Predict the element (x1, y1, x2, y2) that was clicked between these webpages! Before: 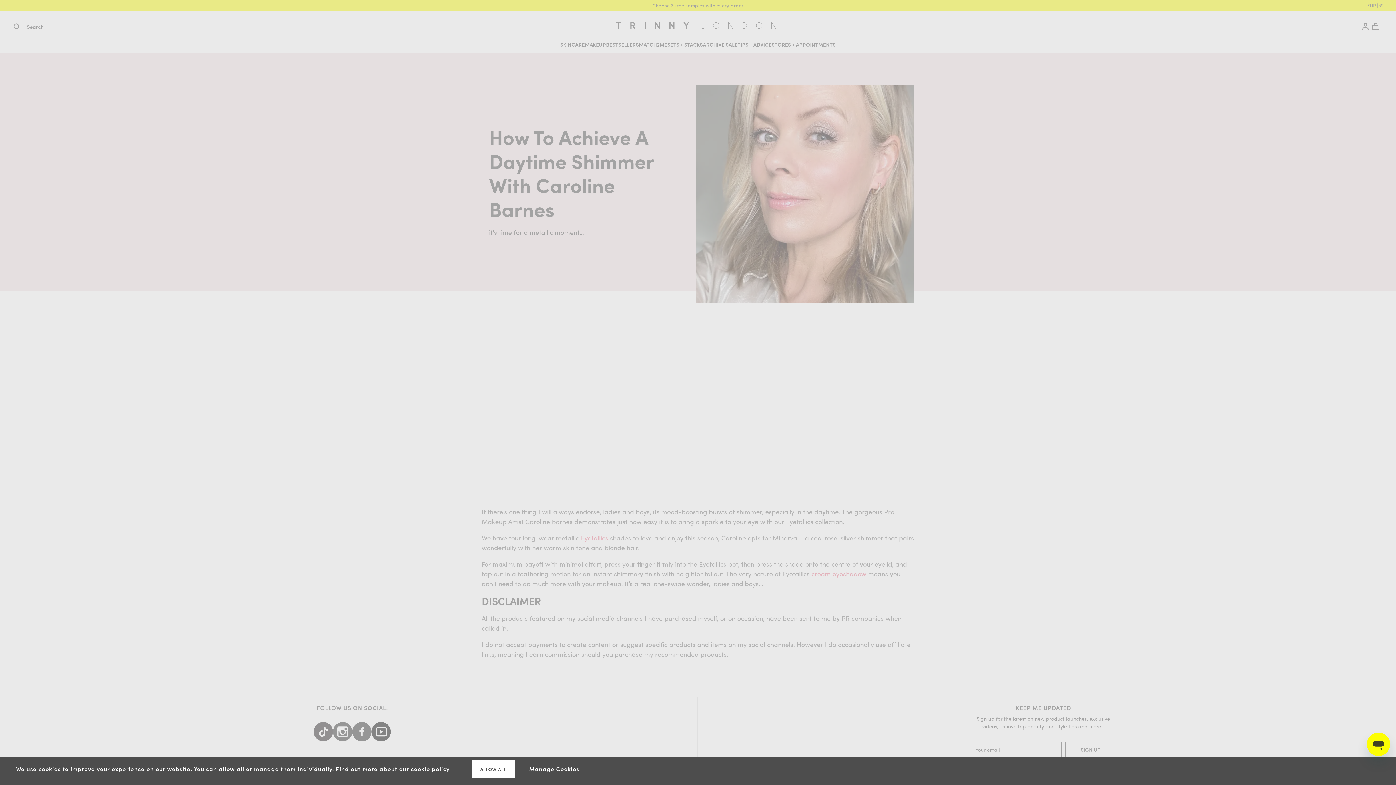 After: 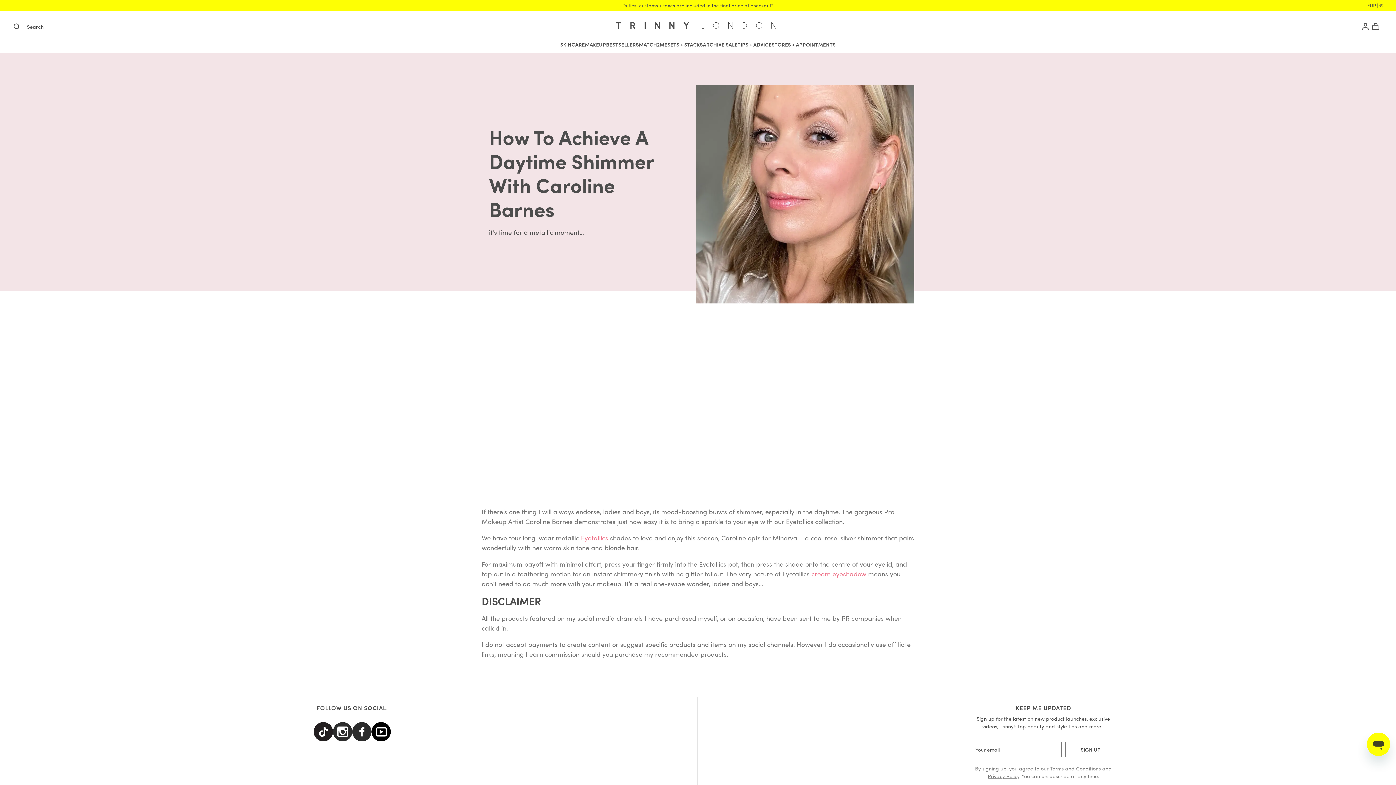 Action: label: ALLOW ALL bbox: (471, 760, 514, 778)